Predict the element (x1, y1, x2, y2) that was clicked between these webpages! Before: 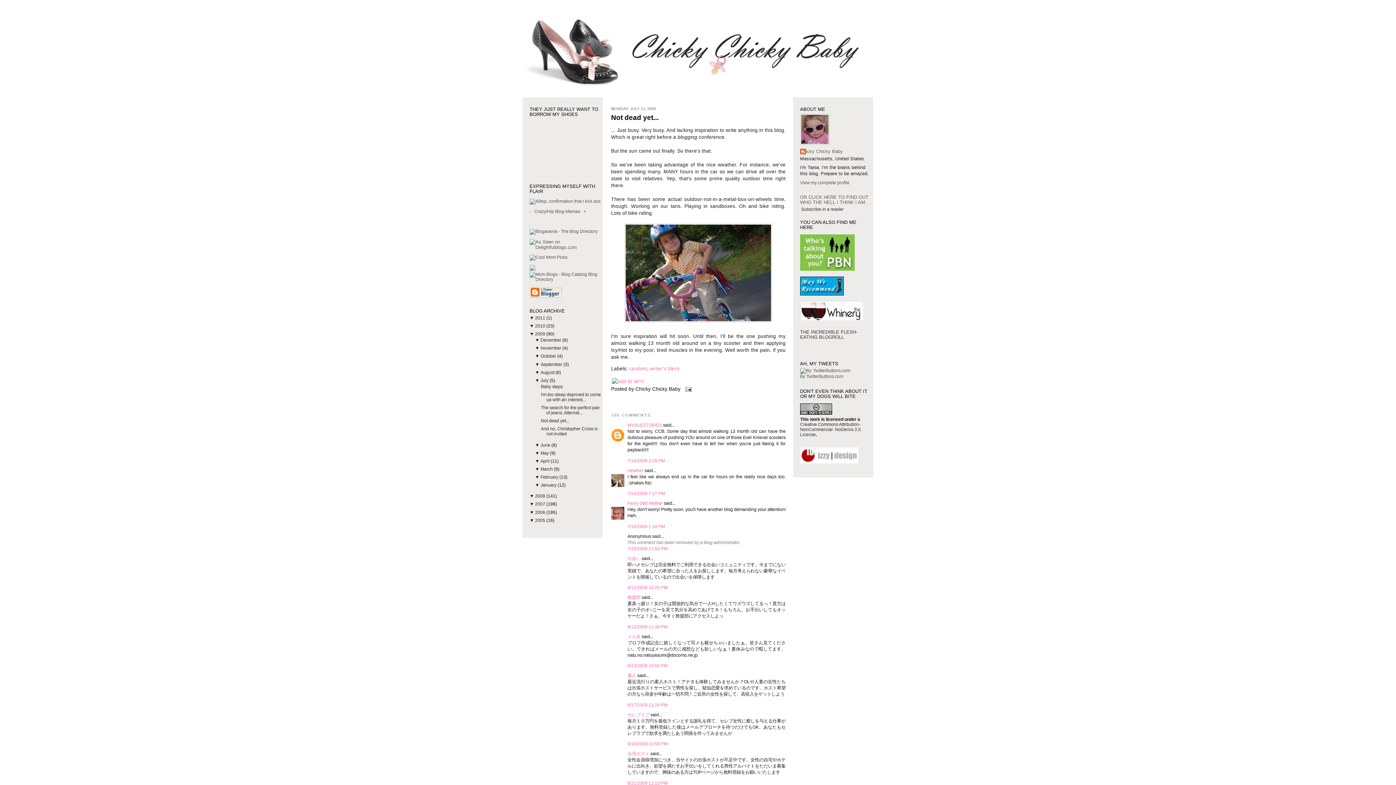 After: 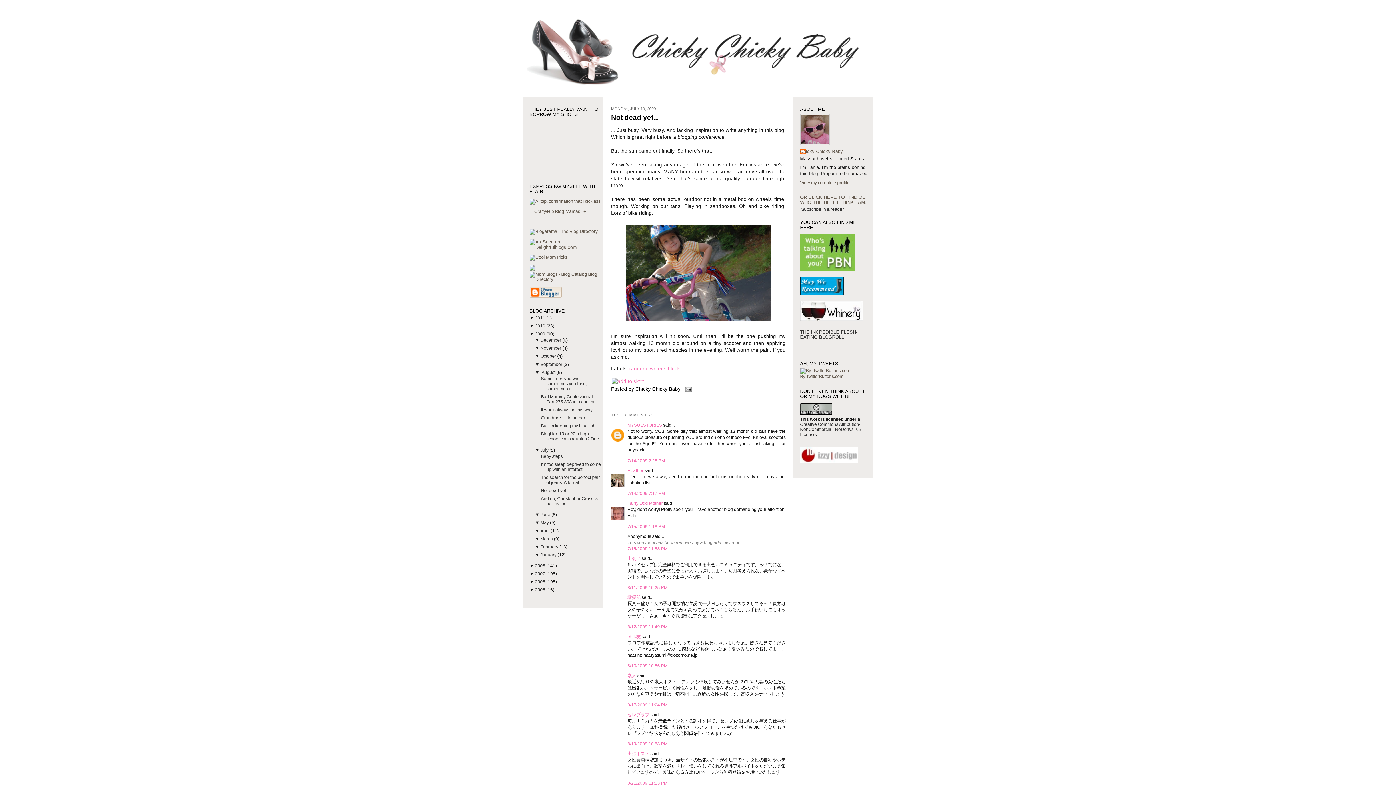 Action: label: ▼  bbox: (535, 370, 540, 375)